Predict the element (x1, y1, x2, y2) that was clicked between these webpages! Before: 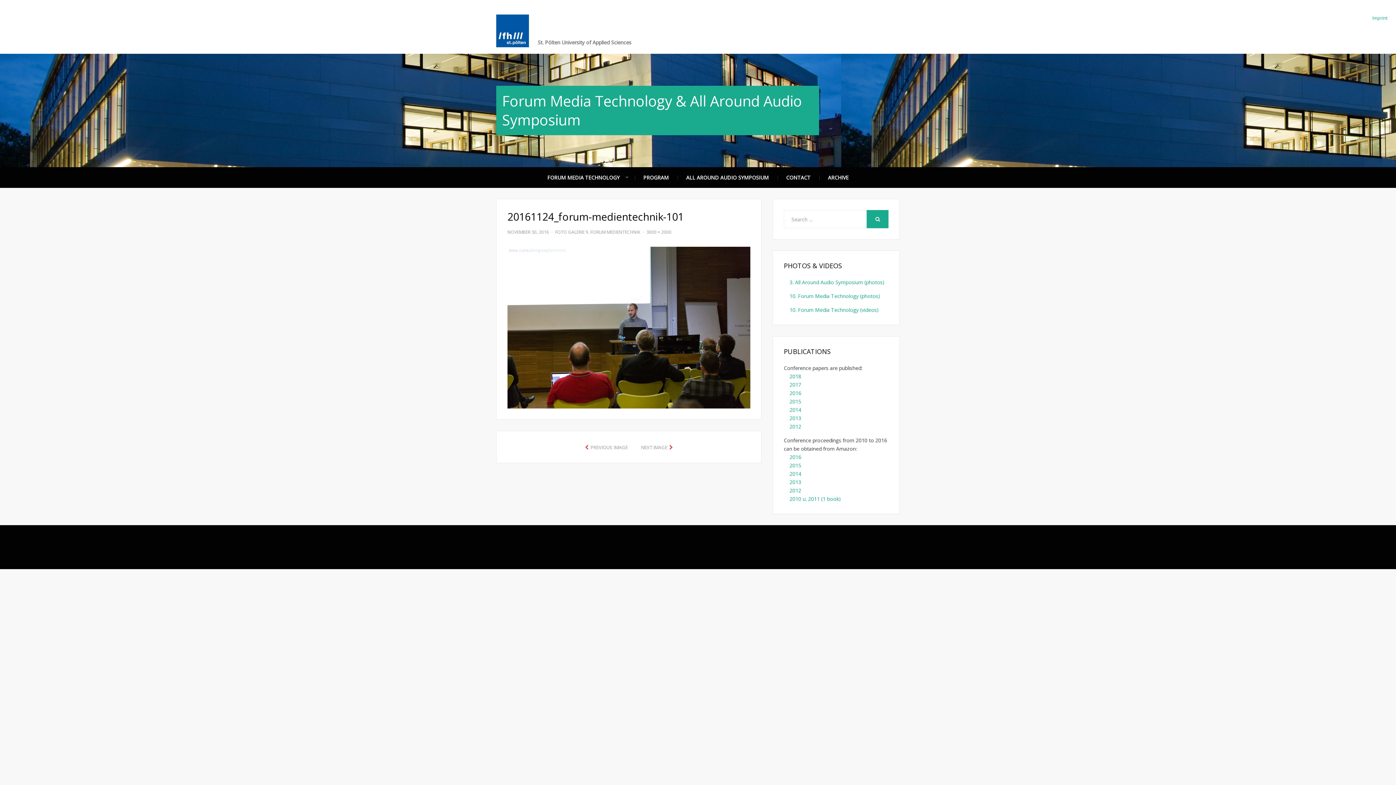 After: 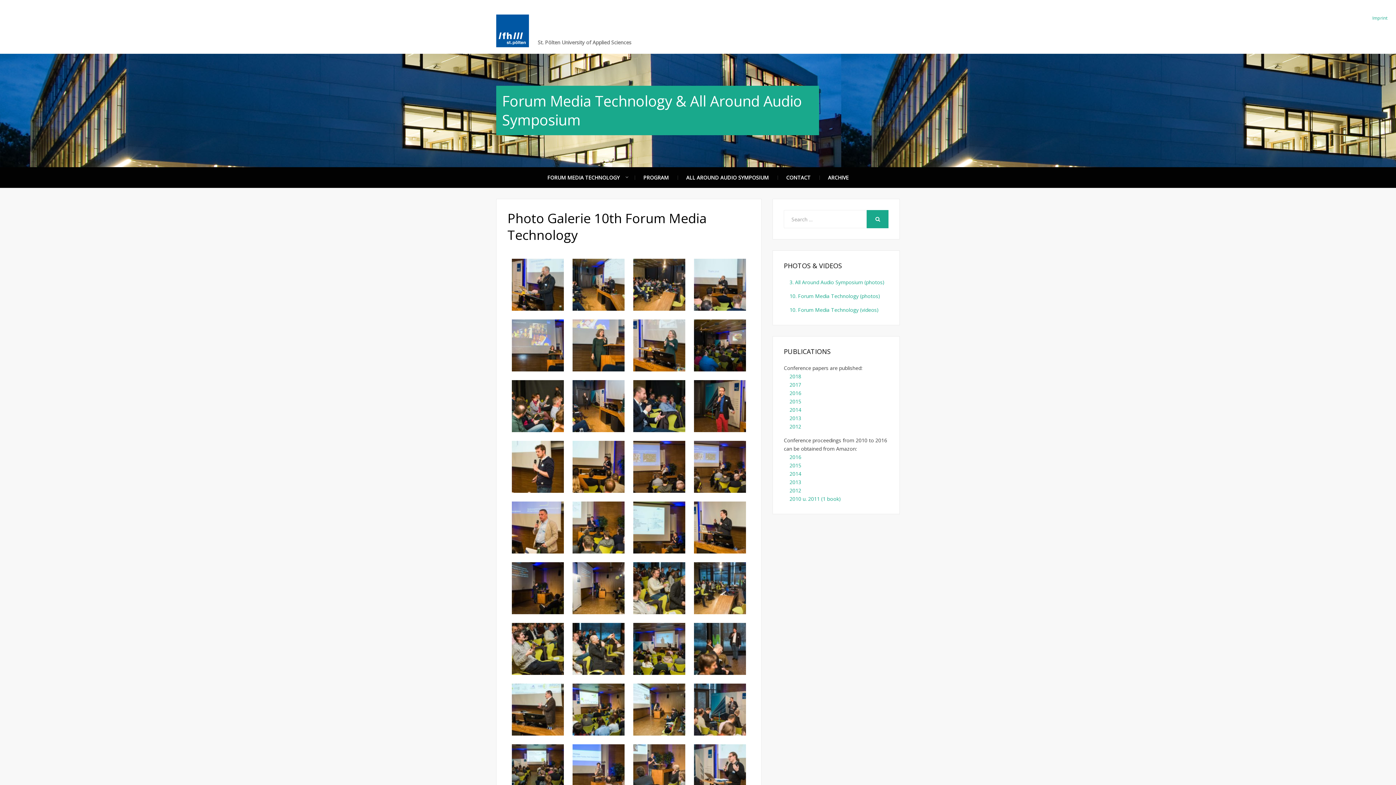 Action: label: 10. Forum Media Technology (photos) bbox: (789, 292, 880, 299)